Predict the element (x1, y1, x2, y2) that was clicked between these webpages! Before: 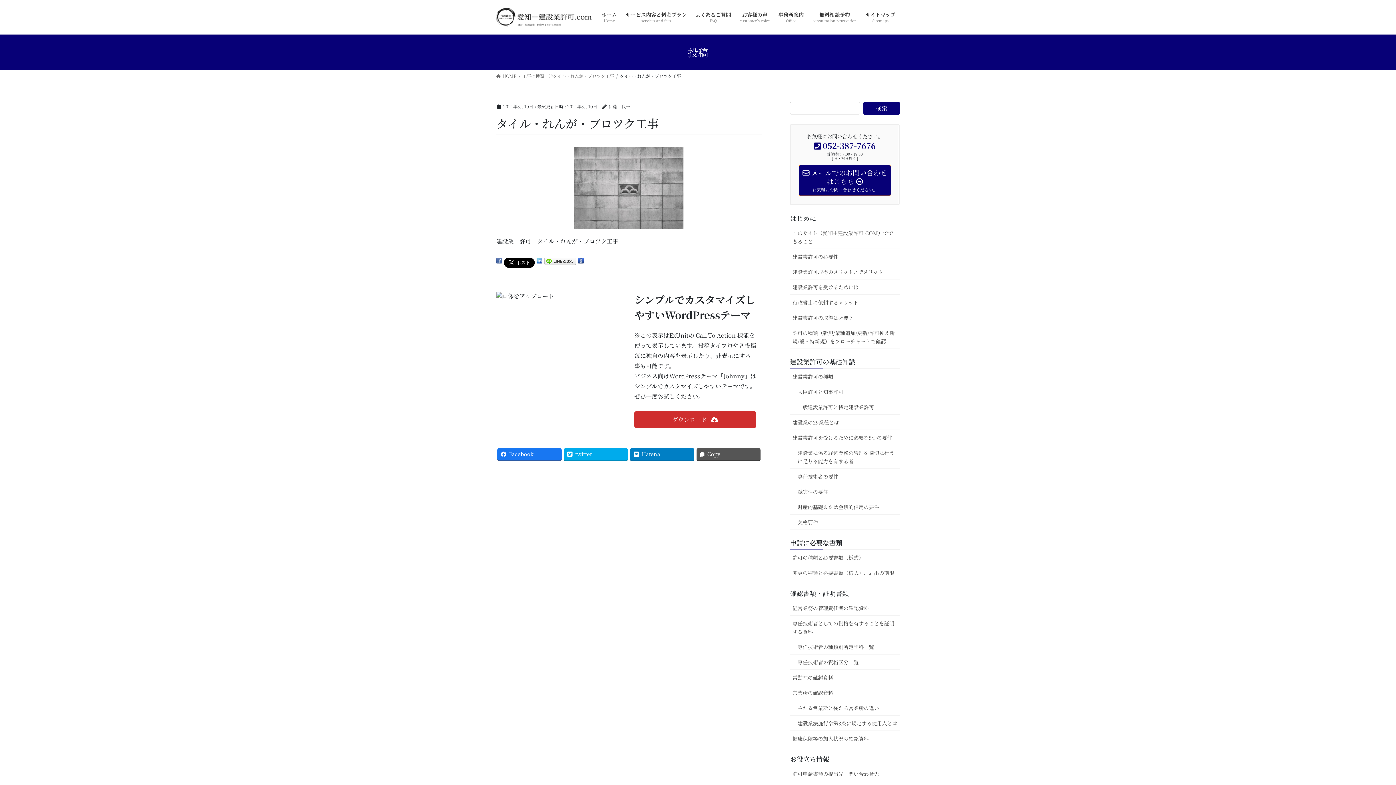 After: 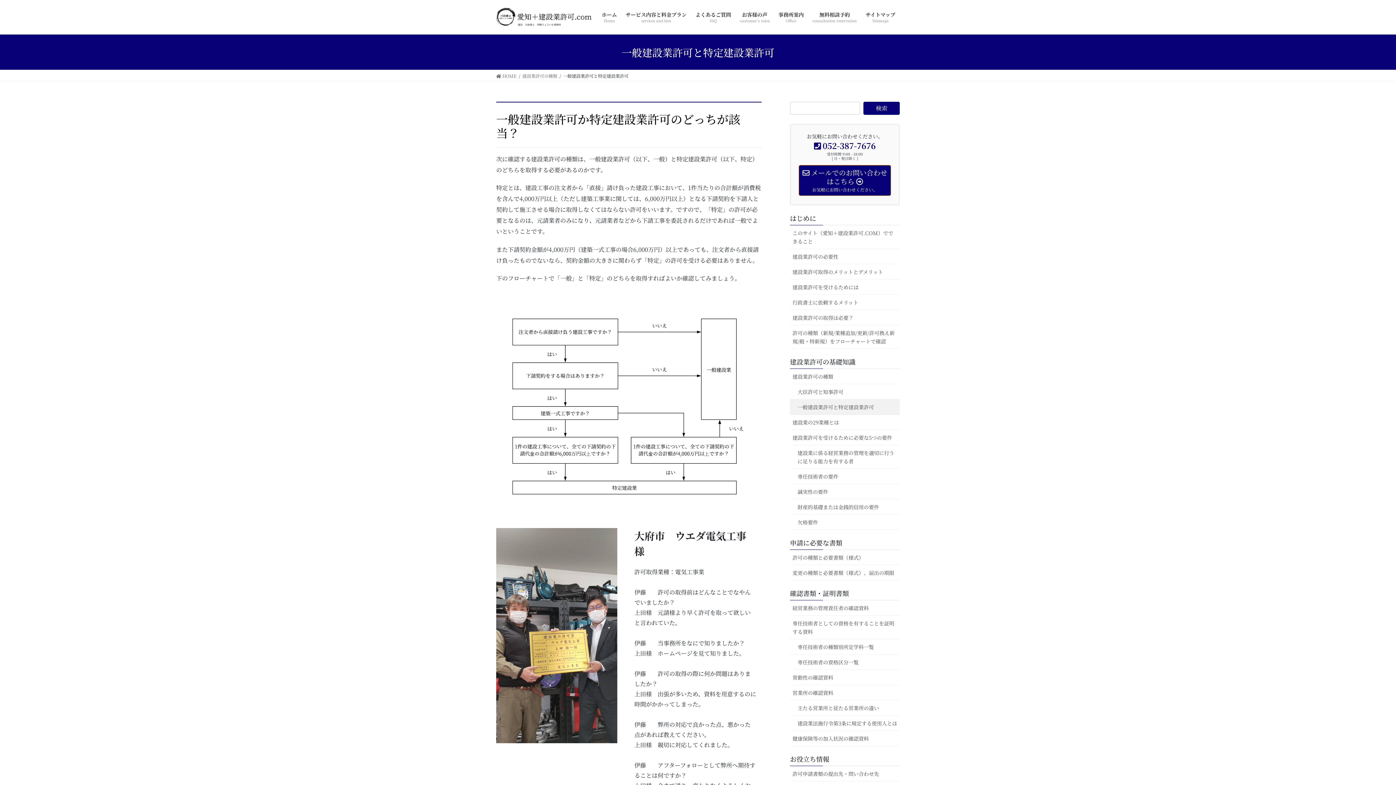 Action: bbox: (790, 399, 900, 414) label: 一般建設業許可と特定建設業許可